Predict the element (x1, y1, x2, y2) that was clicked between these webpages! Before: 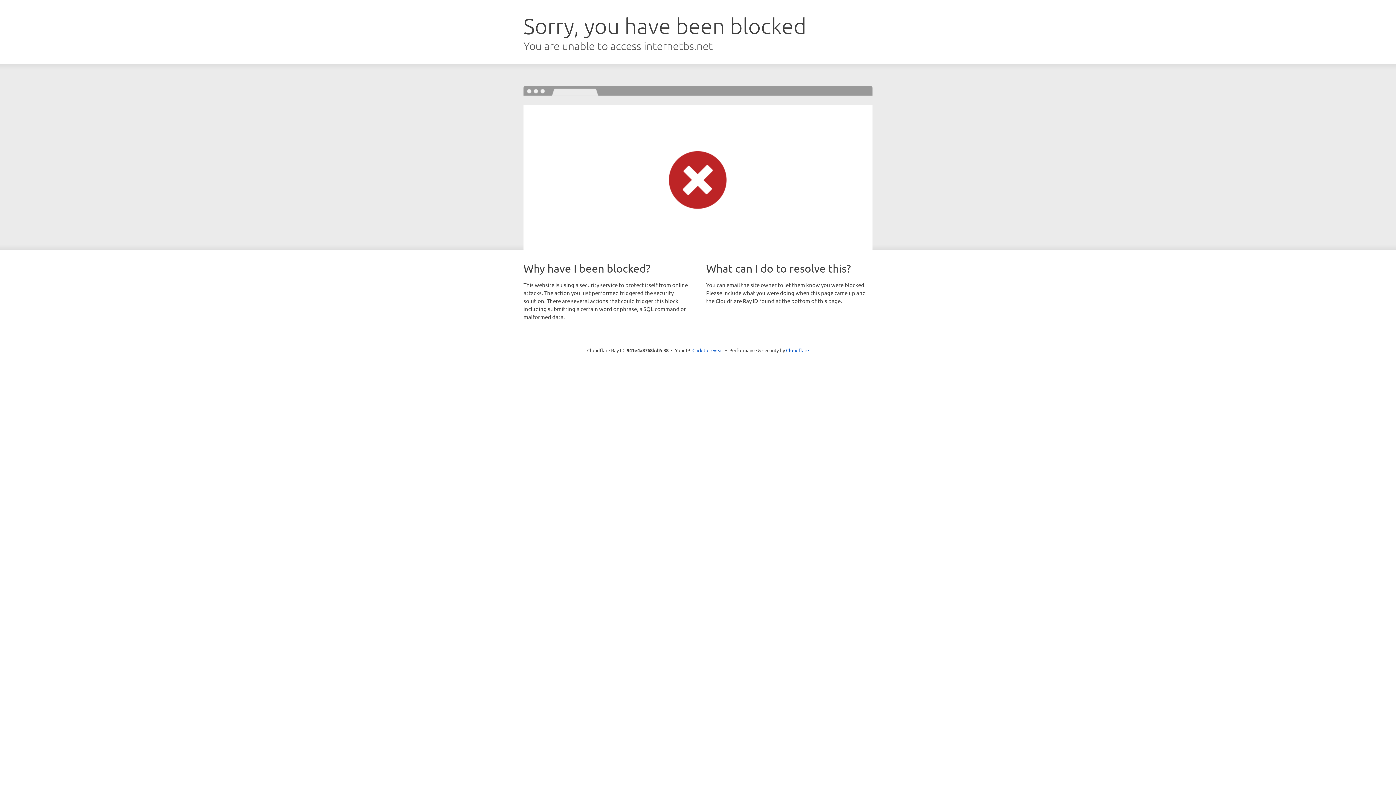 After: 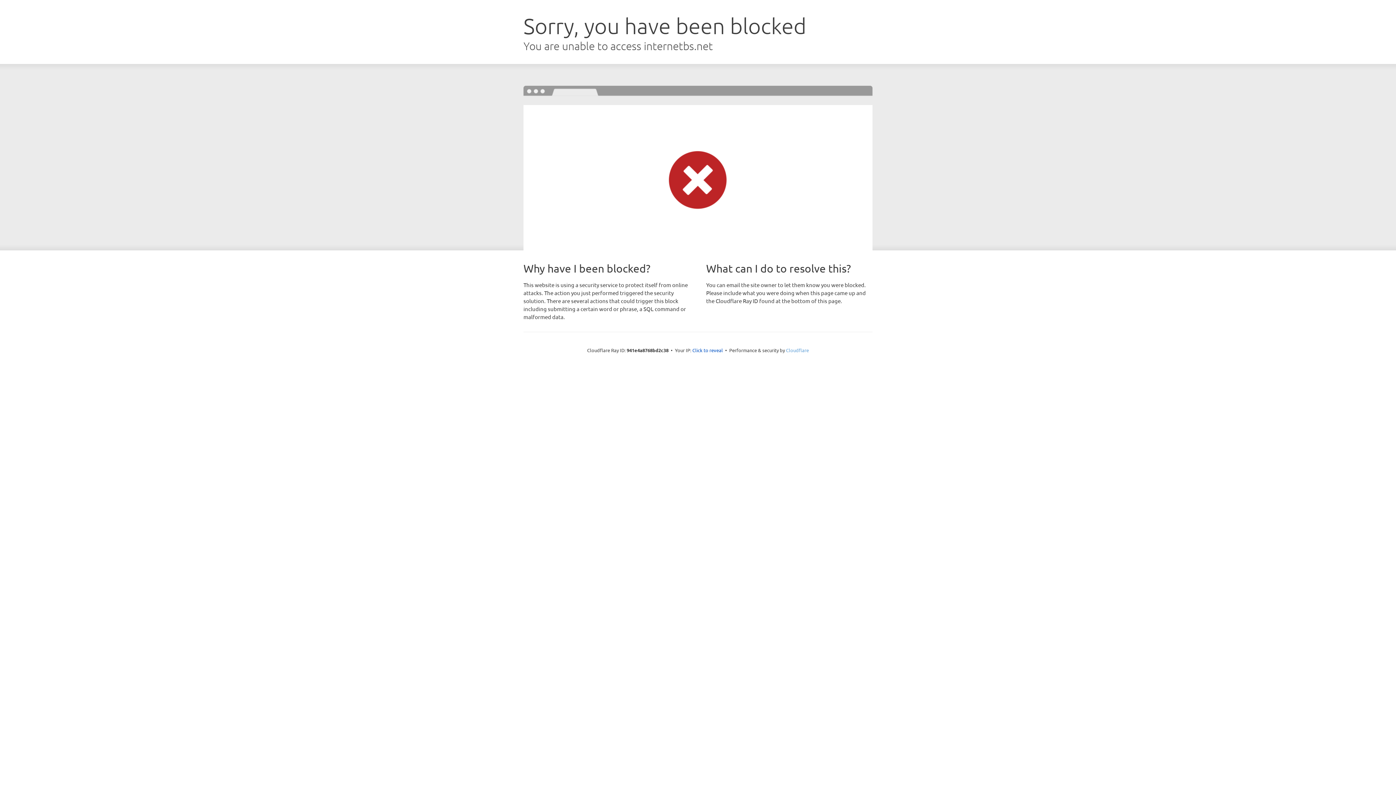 Action: label: Cloudflare bbox: (786, 347, 809, 353)